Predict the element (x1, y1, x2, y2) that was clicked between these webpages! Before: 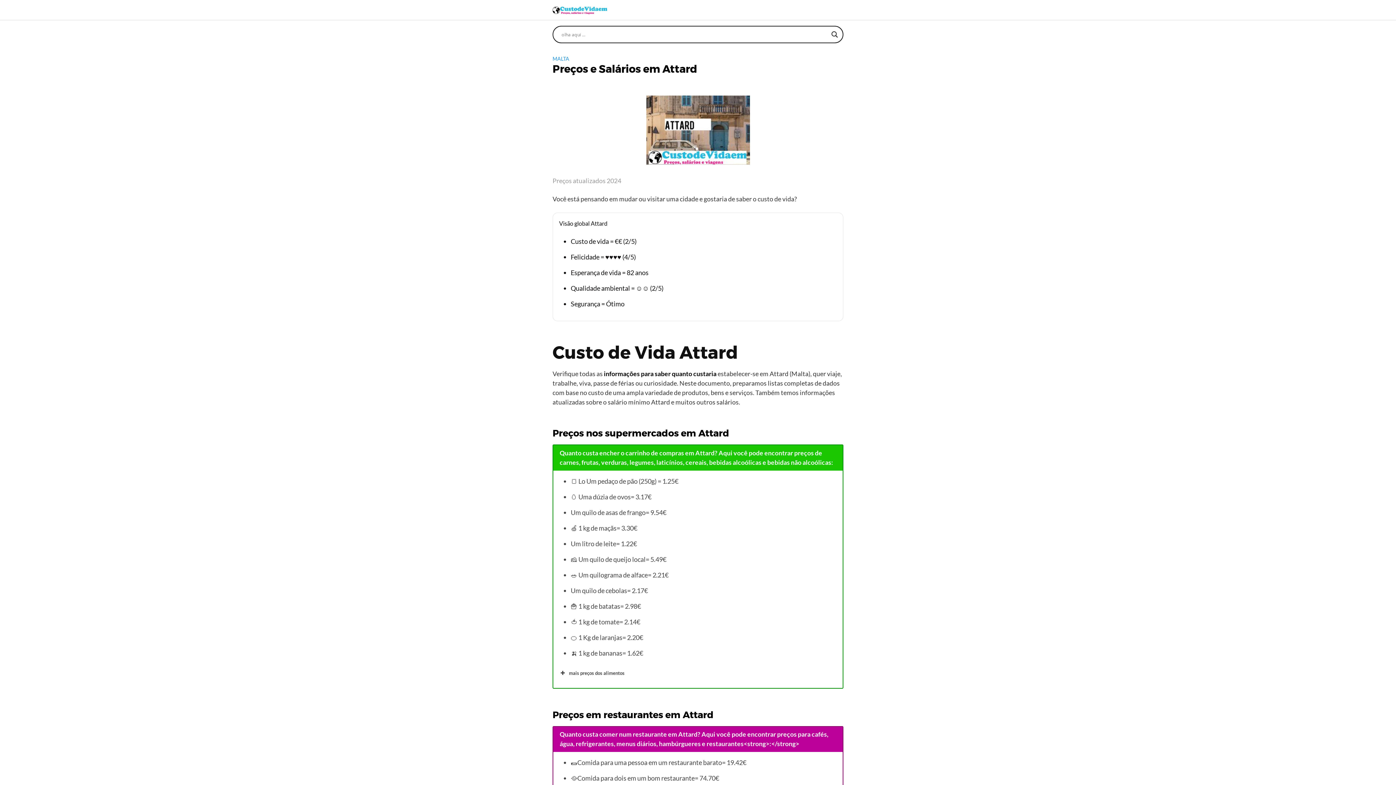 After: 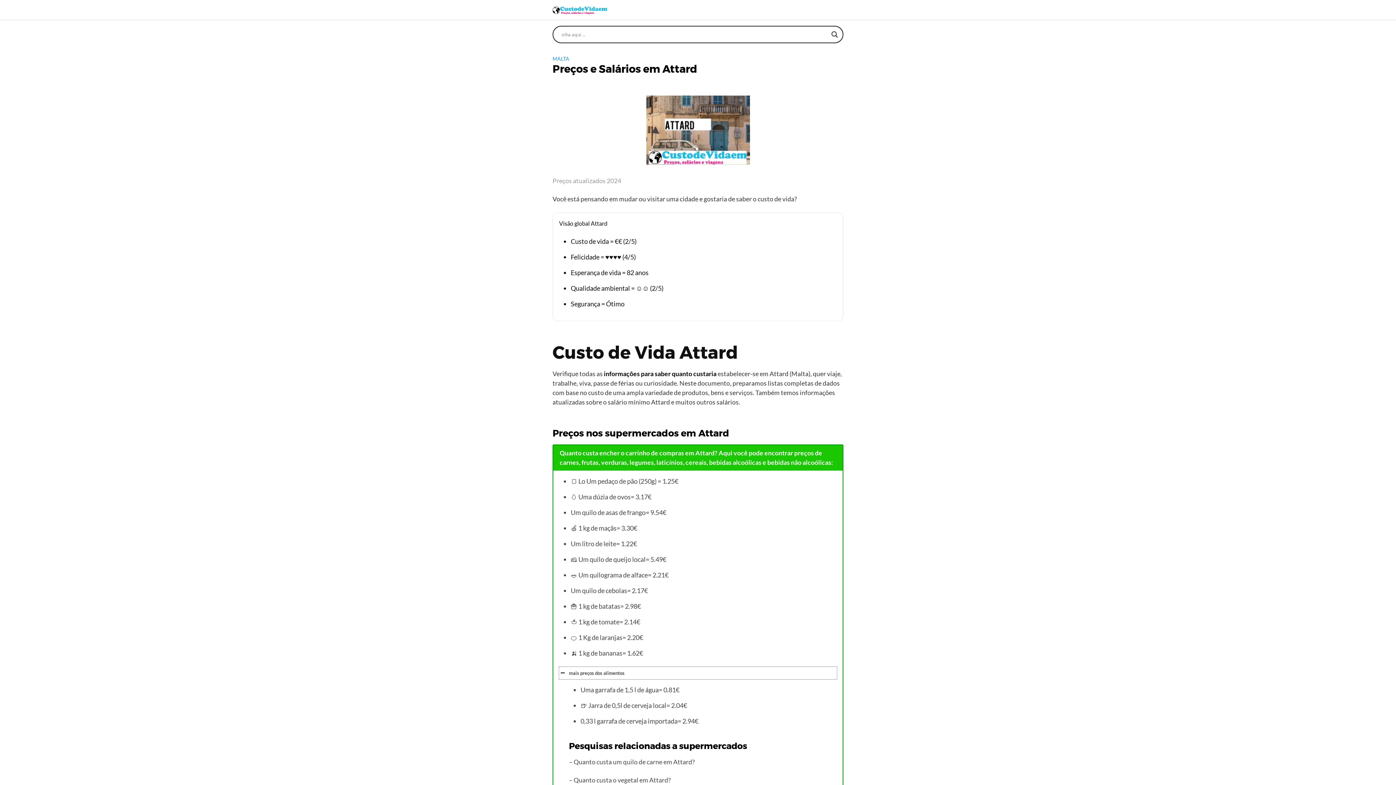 Action: label: mais preços dos alimentos bbox: (559, 667, 837, 679)